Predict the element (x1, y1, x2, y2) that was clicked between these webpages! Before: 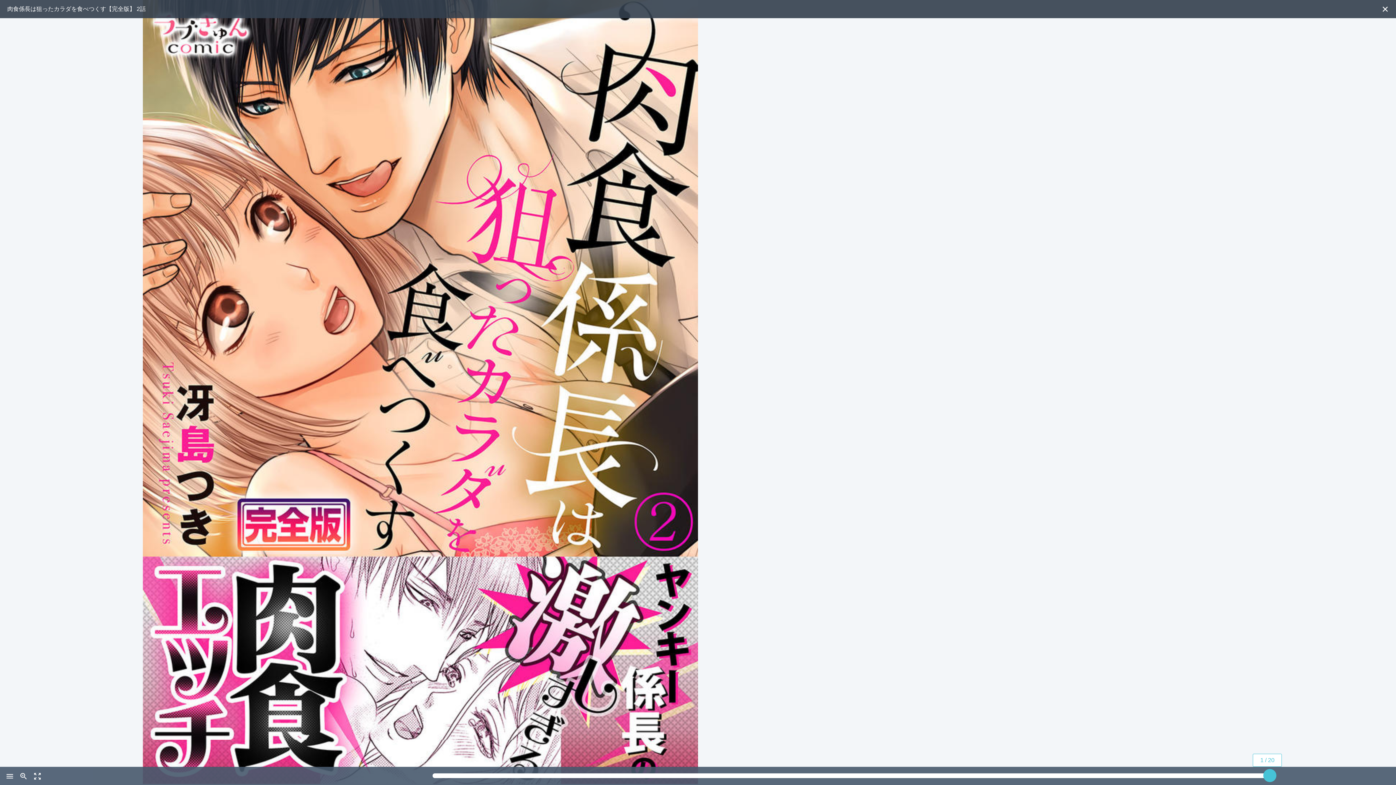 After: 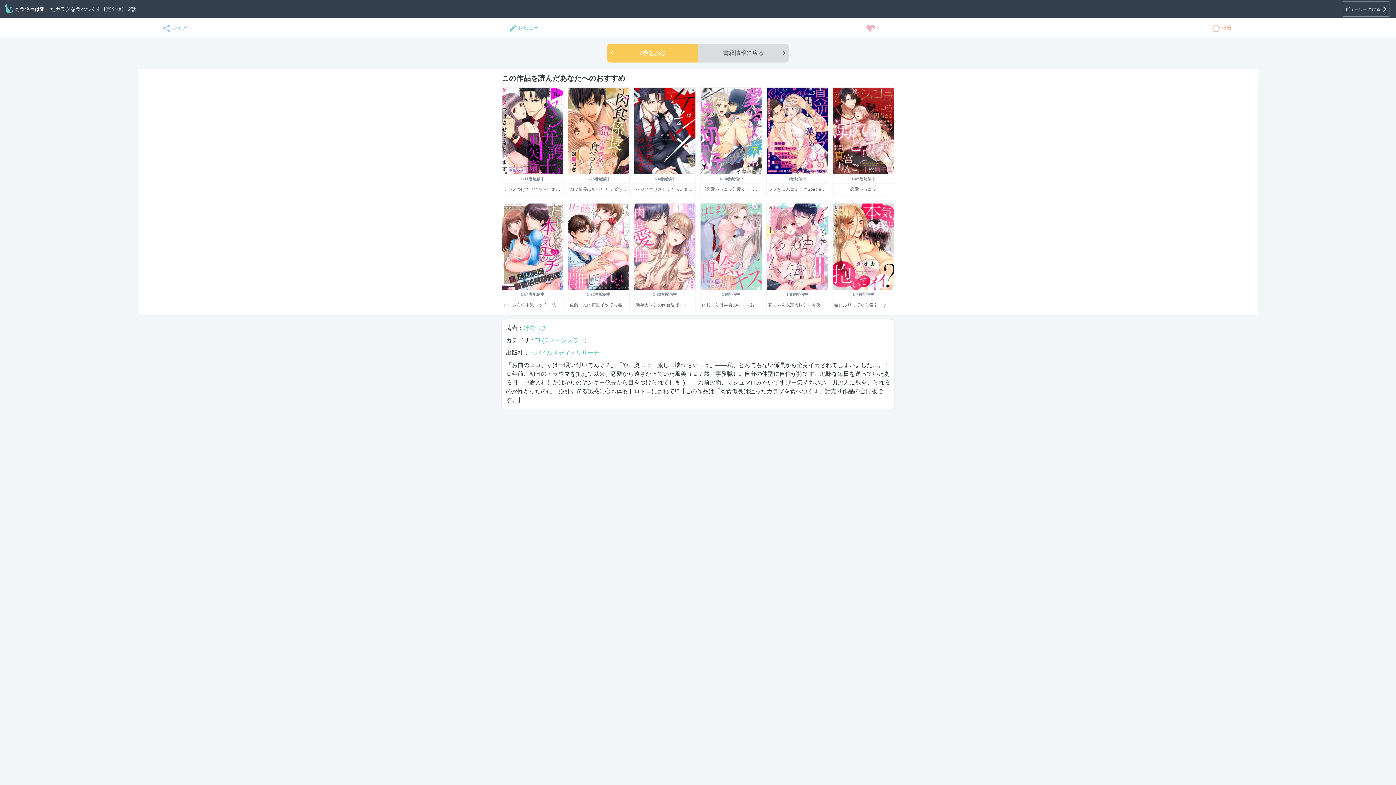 Action: label: menu bbox: (3, 776, 16, 782)